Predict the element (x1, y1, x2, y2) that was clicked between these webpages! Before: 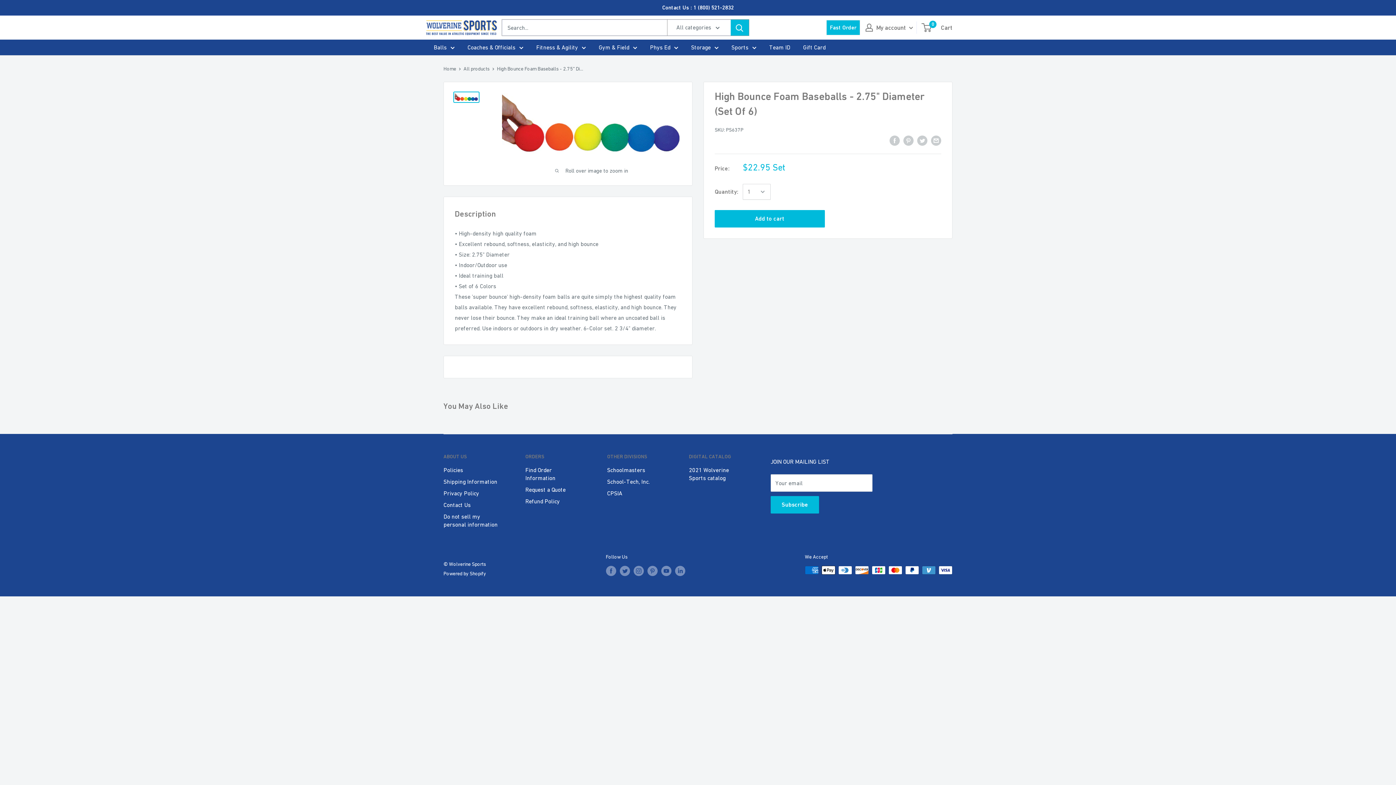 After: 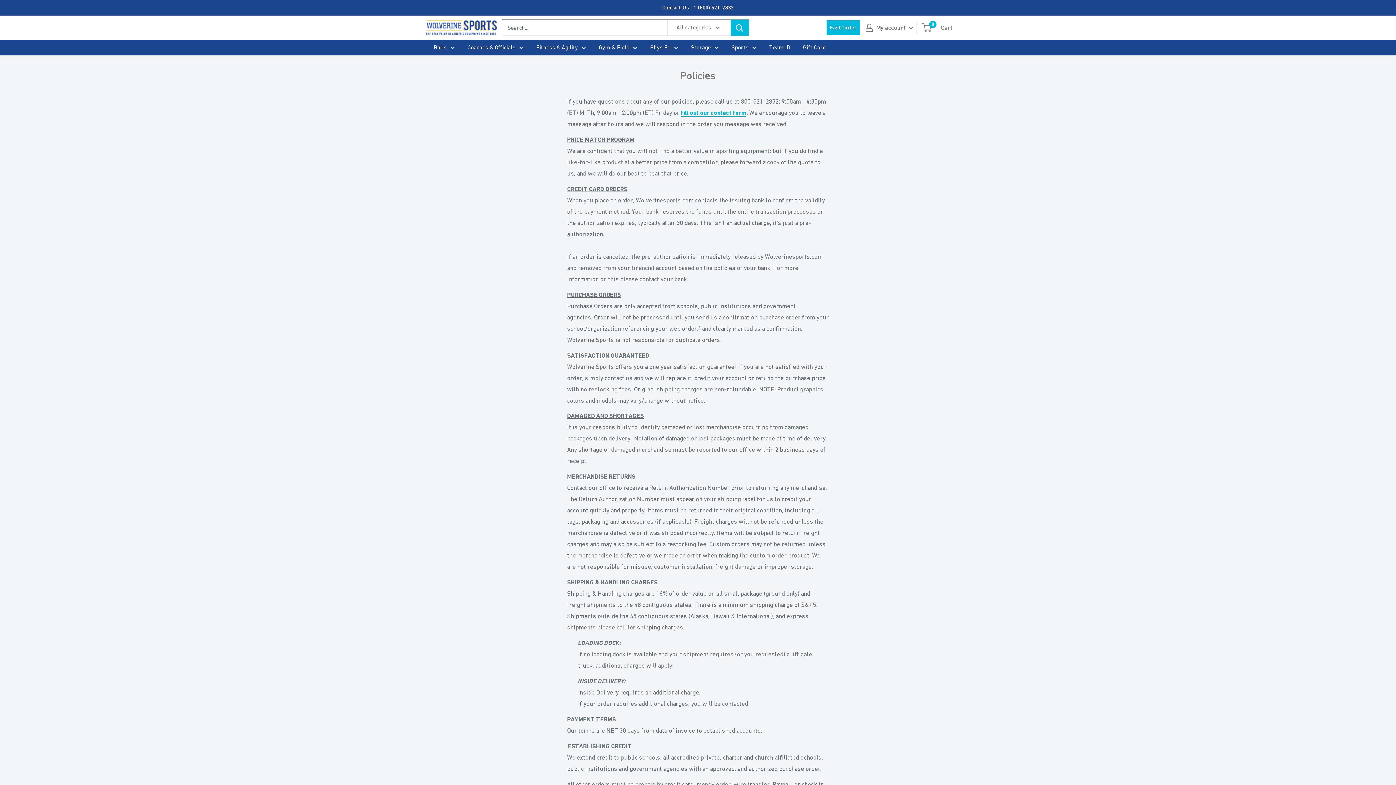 Action: label: Policies bbox: (443, 464, 500, 476)